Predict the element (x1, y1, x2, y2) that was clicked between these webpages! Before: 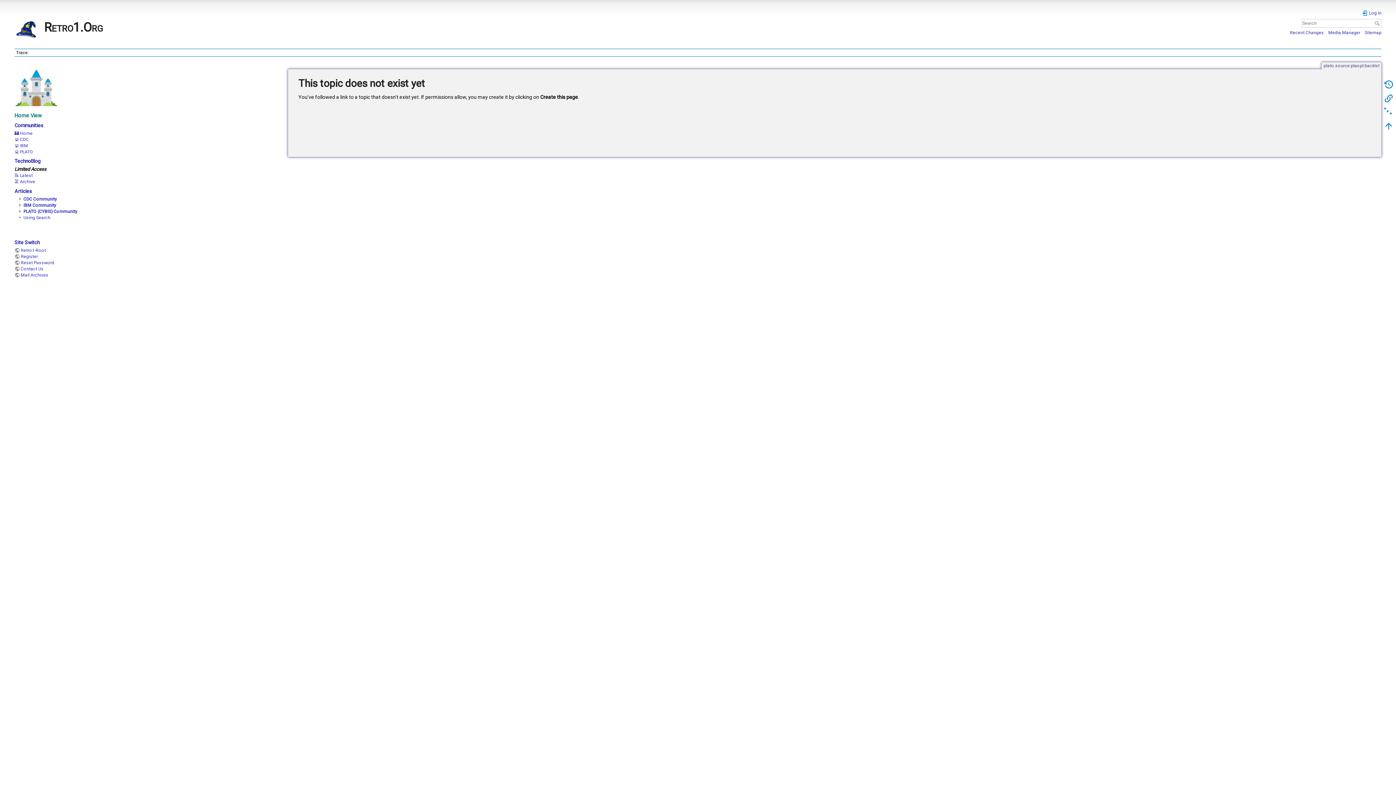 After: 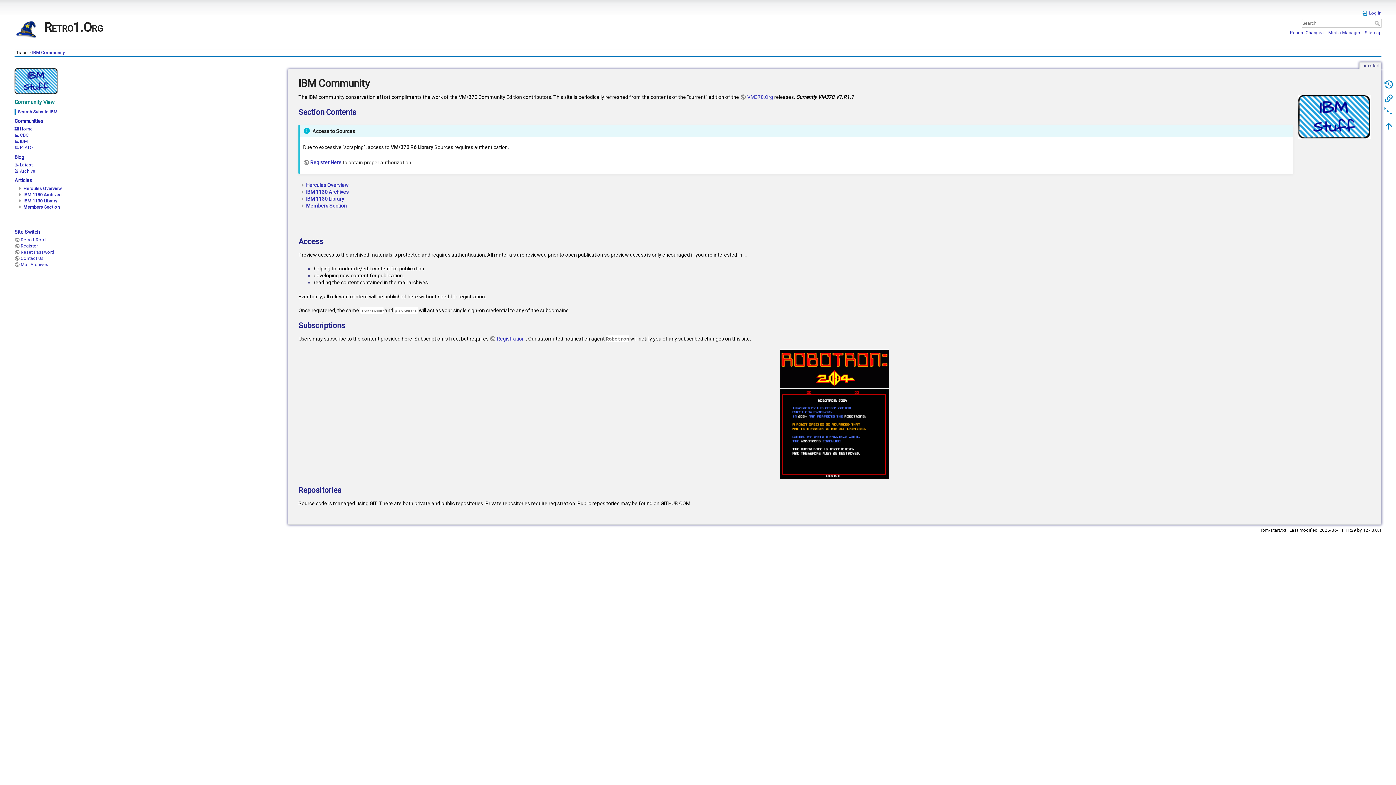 Action: bbox: (14, 143, 28, 148) label: 💻 IBM